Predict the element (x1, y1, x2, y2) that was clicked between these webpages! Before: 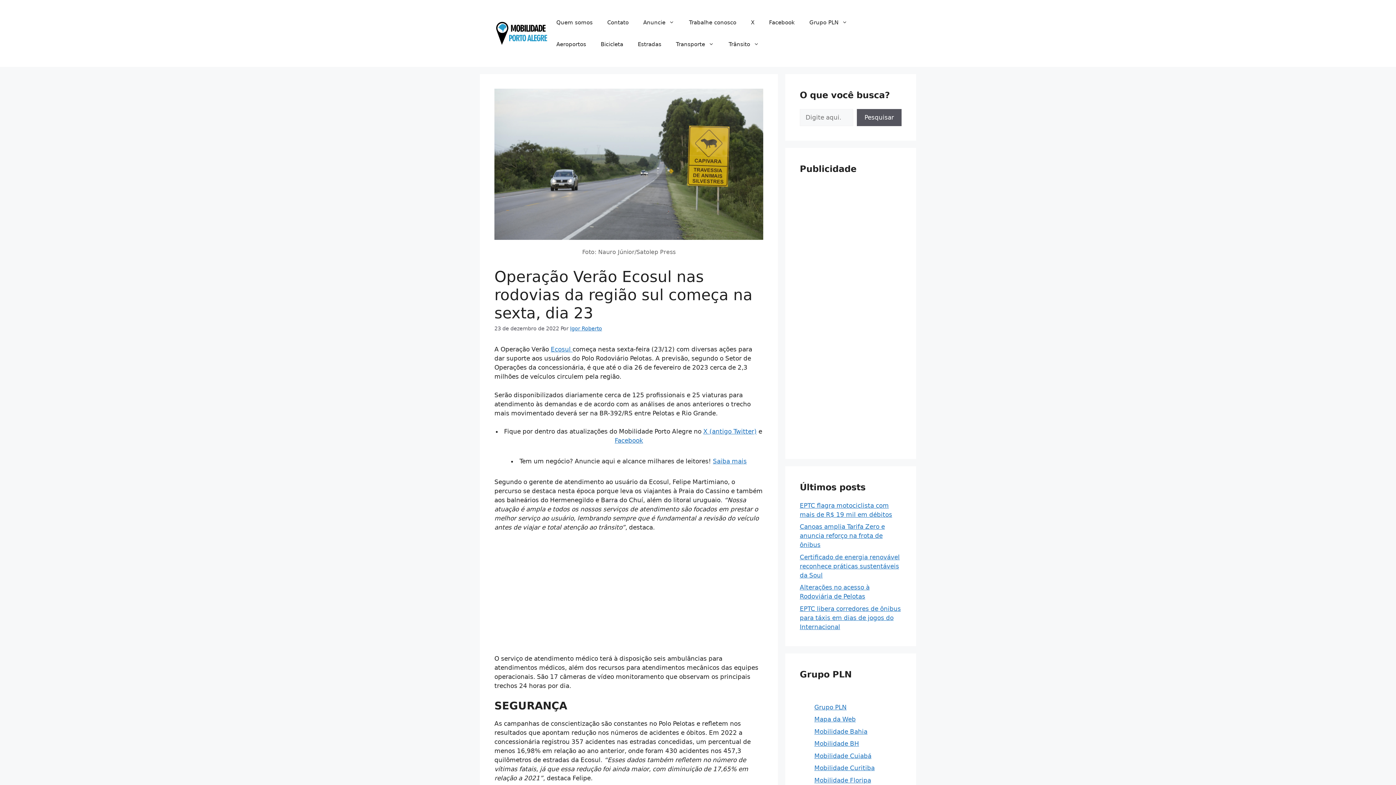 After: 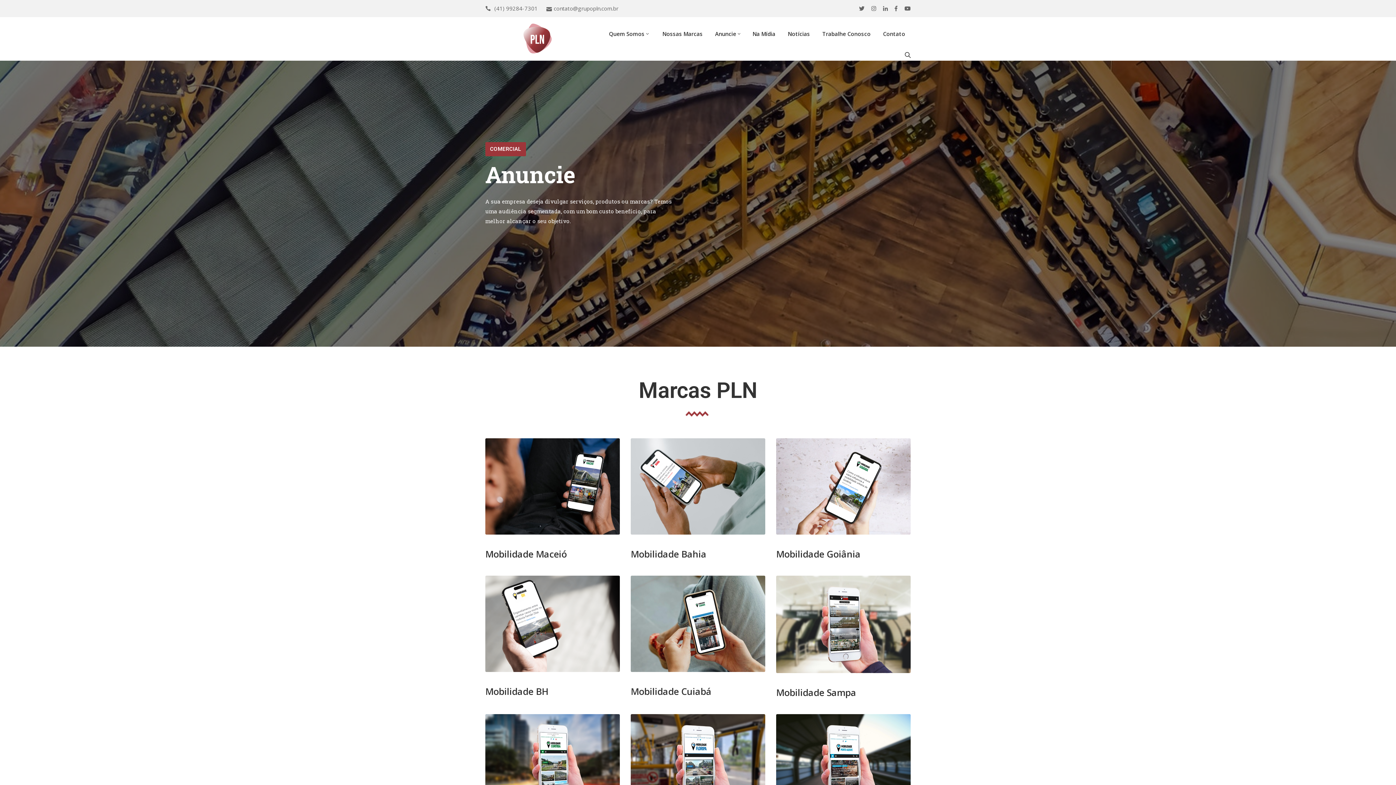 Action: label: Grupo PLN bbox: (802, 11, 855, 33)